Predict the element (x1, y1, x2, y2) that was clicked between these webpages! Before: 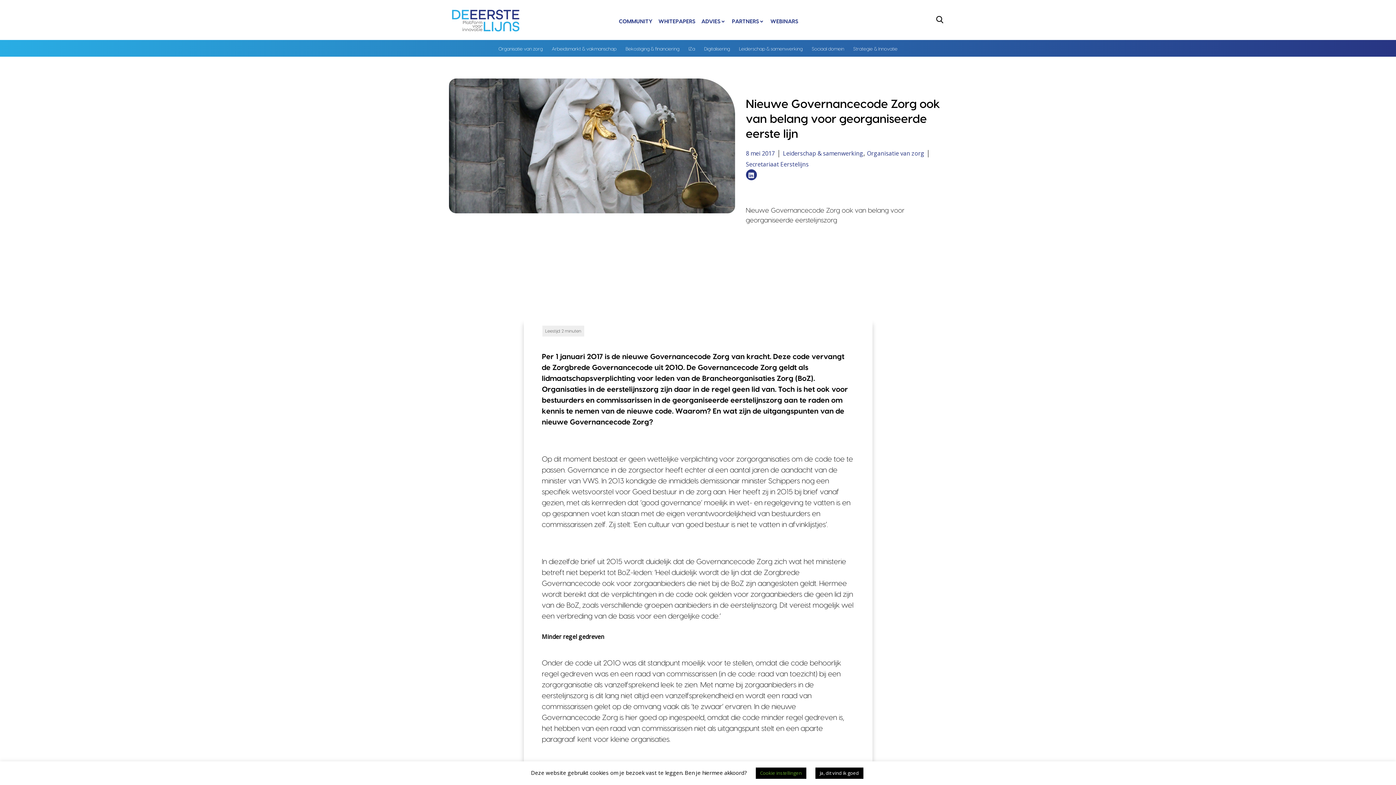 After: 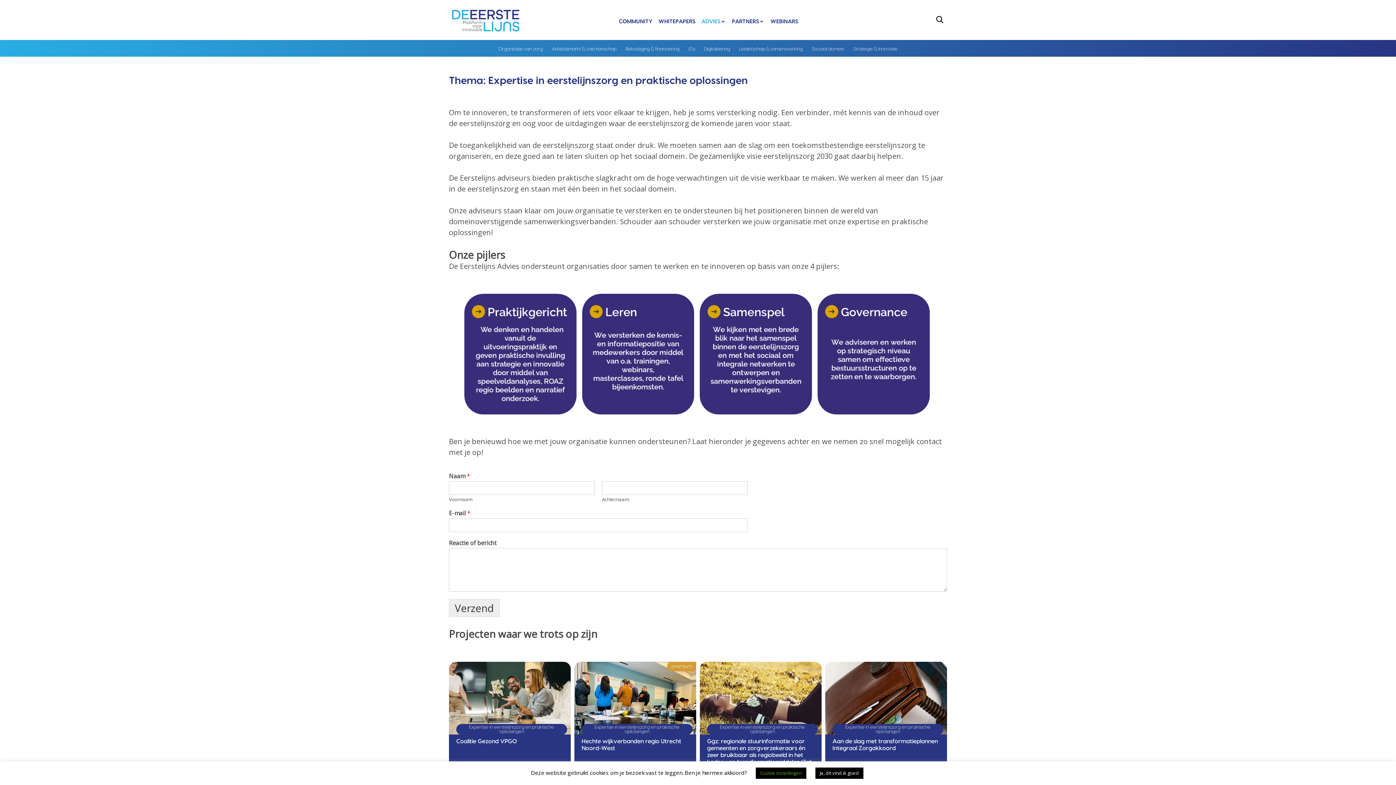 Action: label: ADVIES bbox: (701, 17, 720, 25)